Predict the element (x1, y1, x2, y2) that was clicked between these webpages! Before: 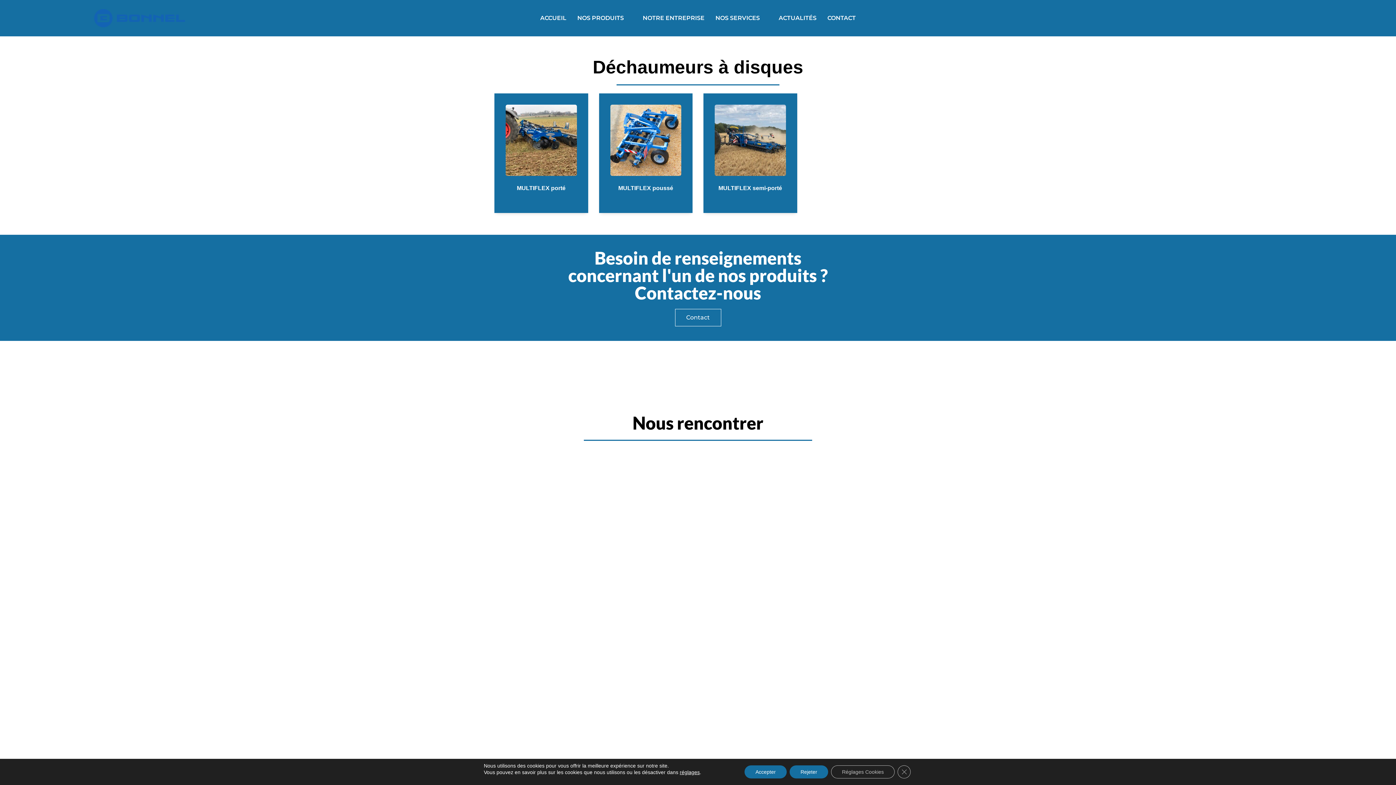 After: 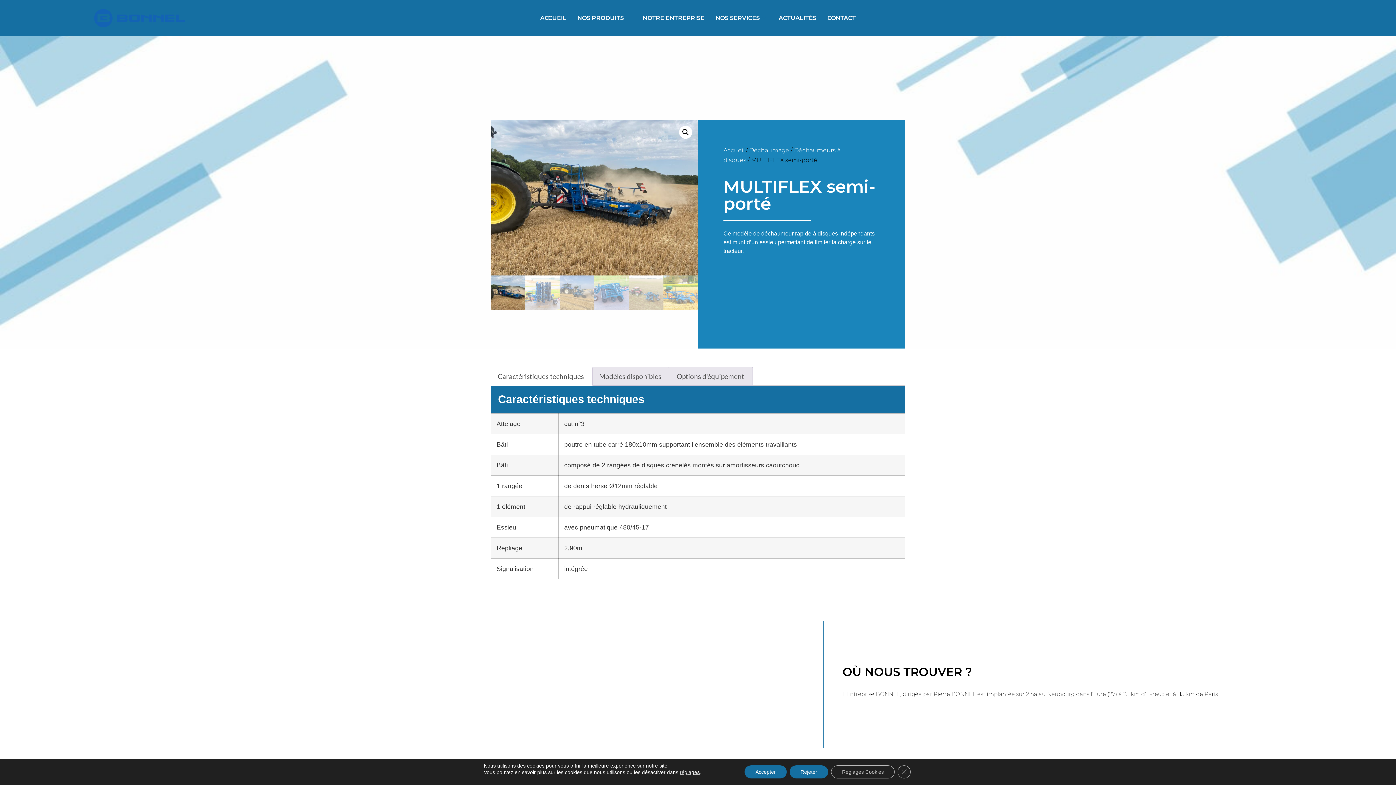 Action: bbox: (714, 104, 786, 194) label: MULTIFLEX semi-porté